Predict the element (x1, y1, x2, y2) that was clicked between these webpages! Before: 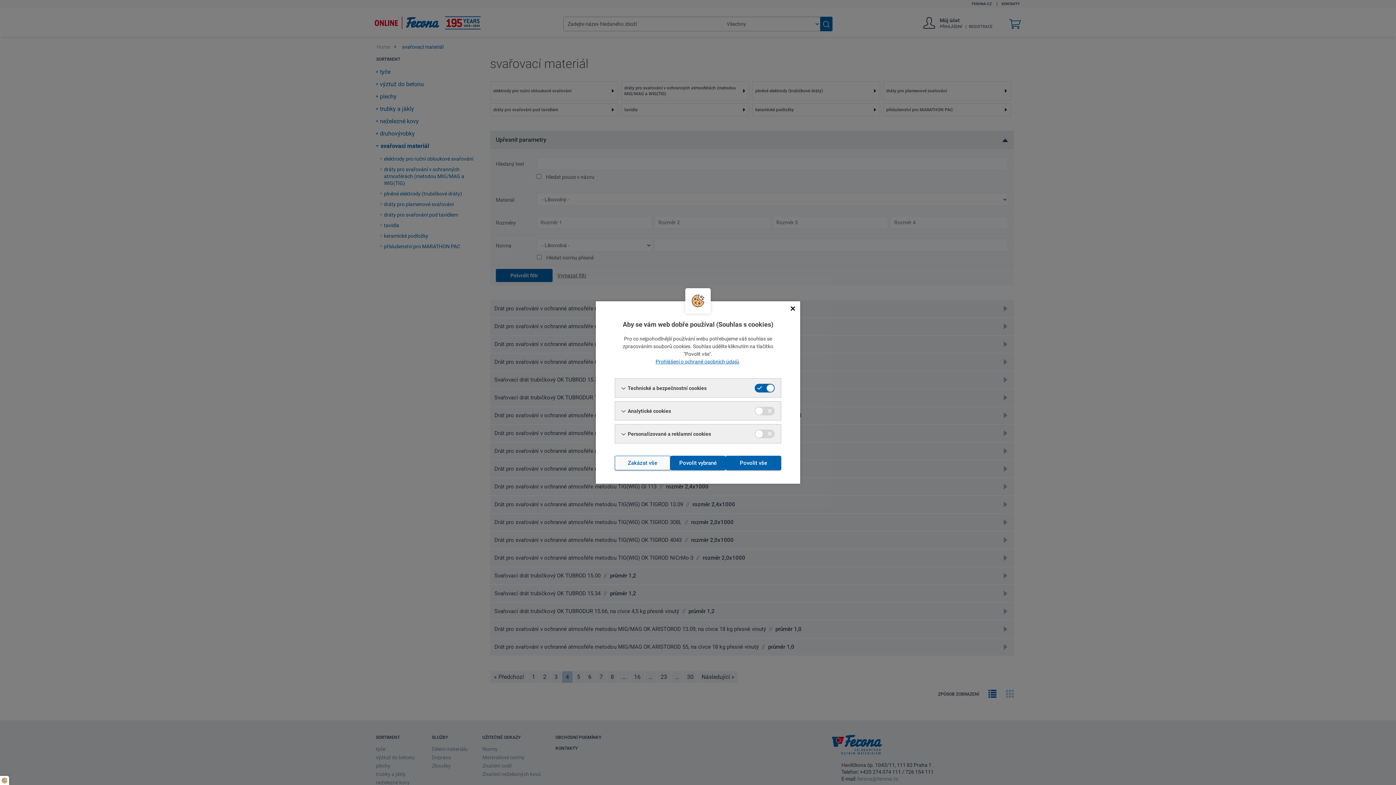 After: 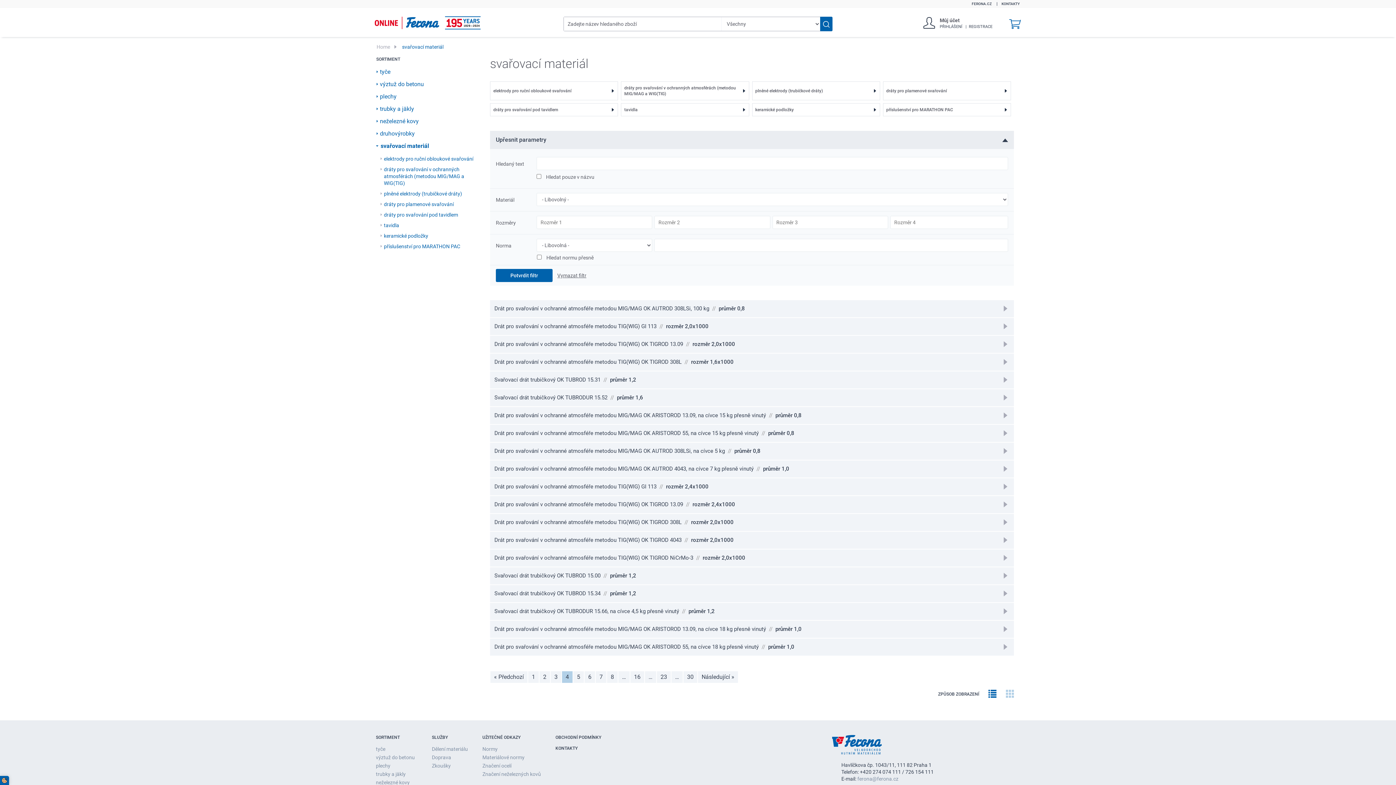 Action: bbox: (0, 776, 9, 785)